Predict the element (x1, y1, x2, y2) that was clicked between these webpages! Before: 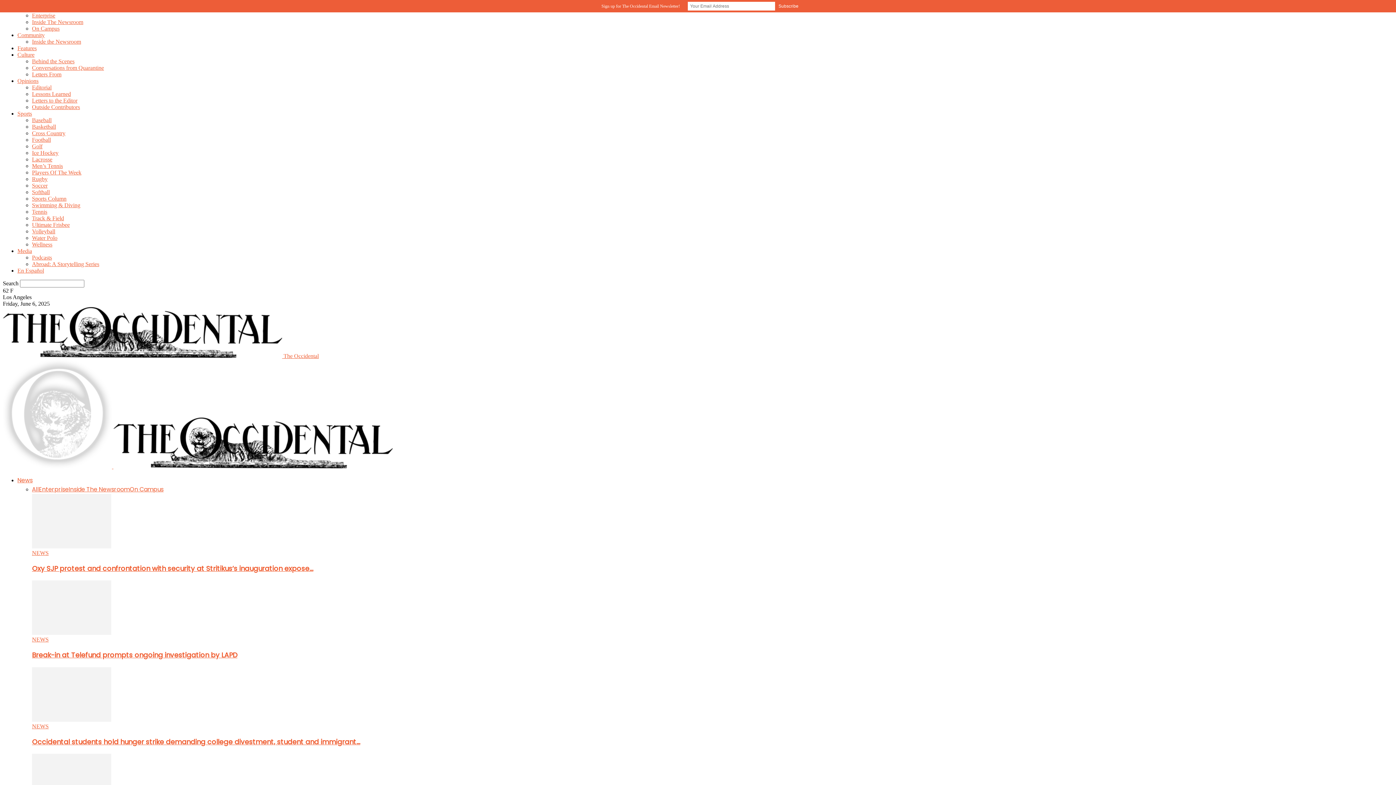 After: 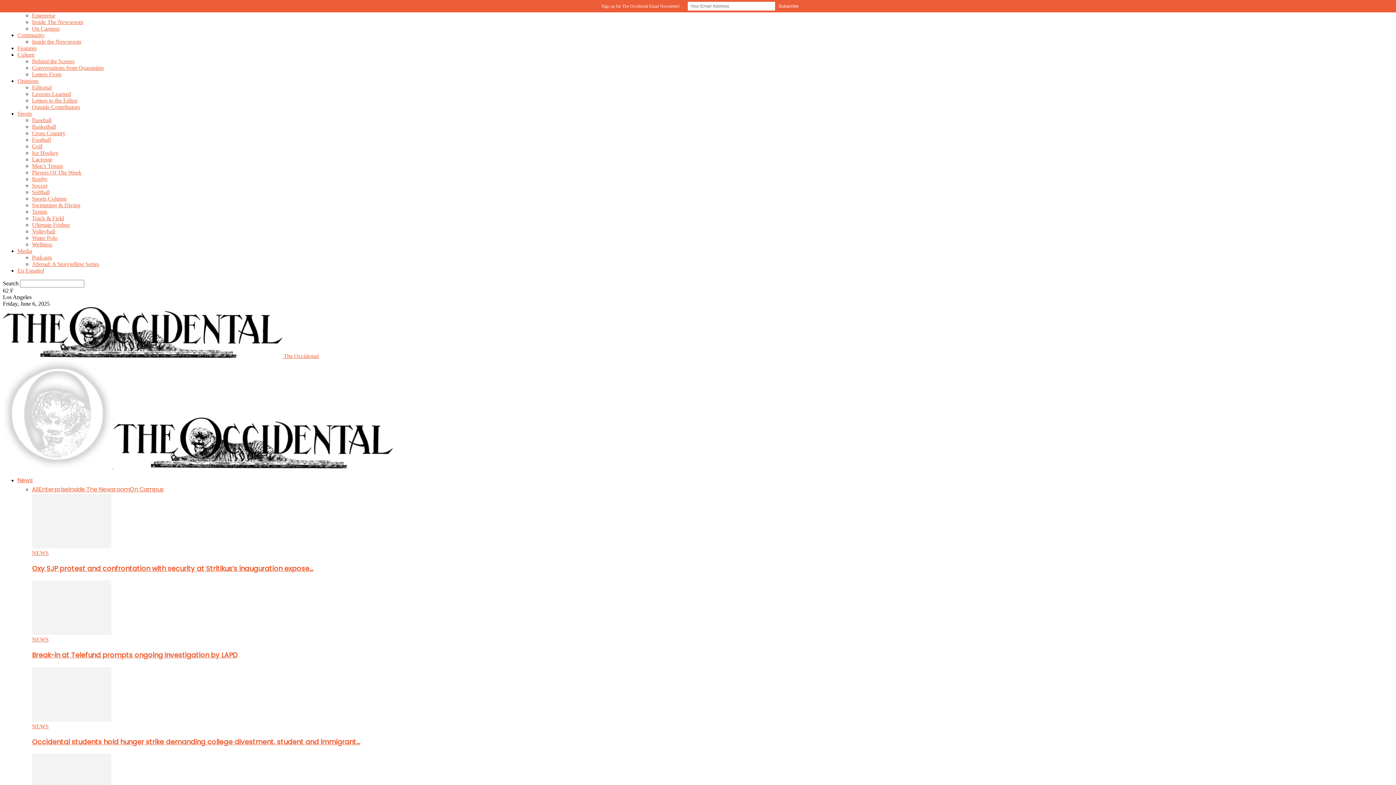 Action: label: Inside The Newsroom bbox: (32, 18, 83, 25)